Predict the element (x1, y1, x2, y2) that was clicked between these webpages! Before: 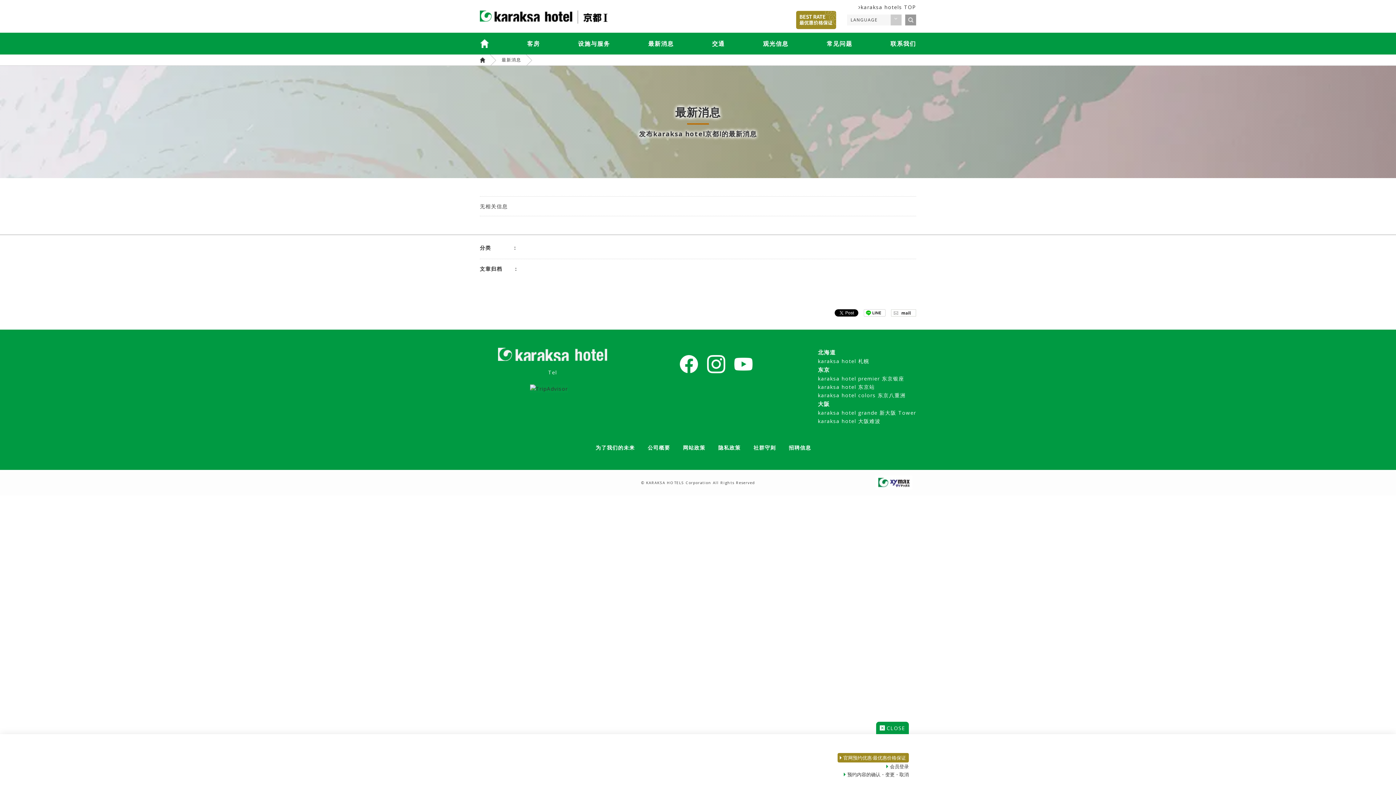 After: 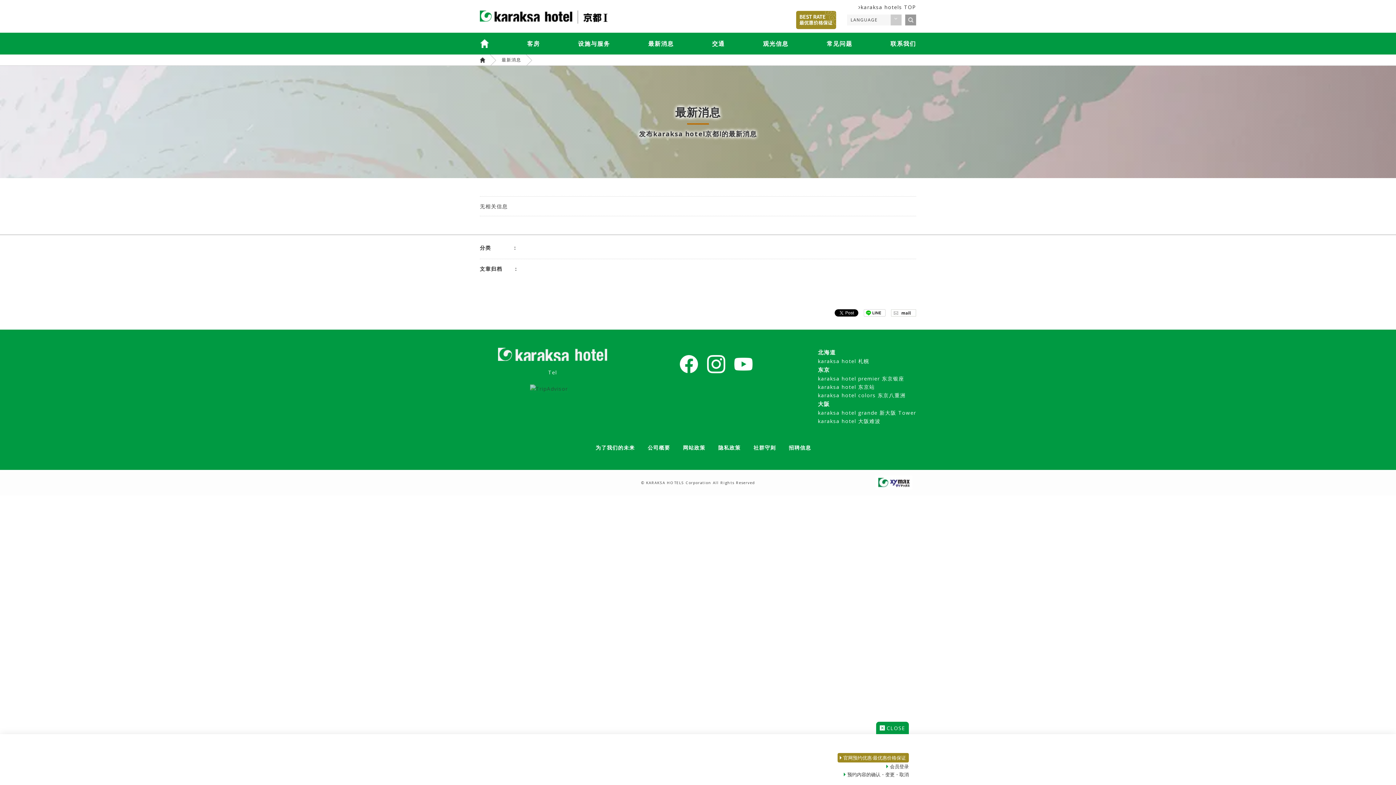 Action: bbox: (530, 384, 568, 391)